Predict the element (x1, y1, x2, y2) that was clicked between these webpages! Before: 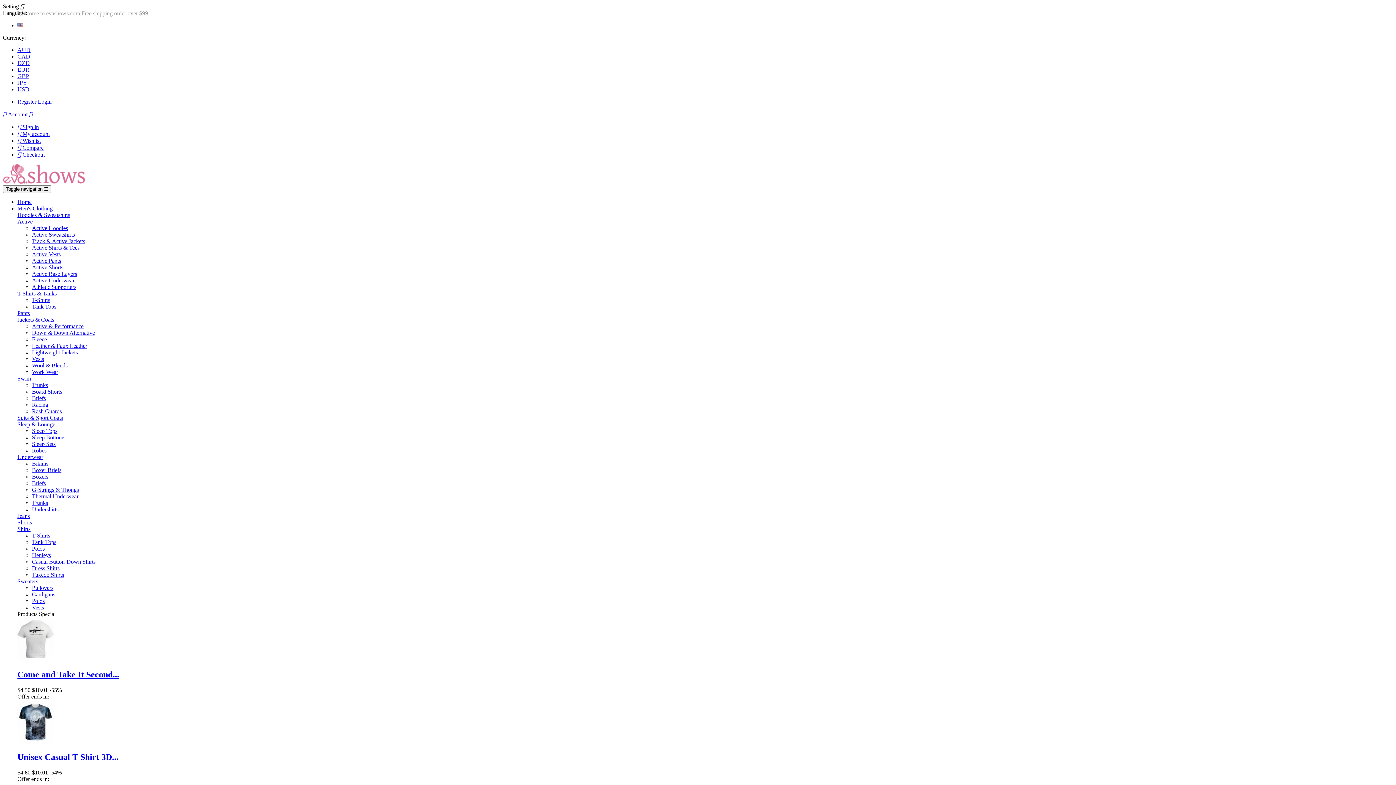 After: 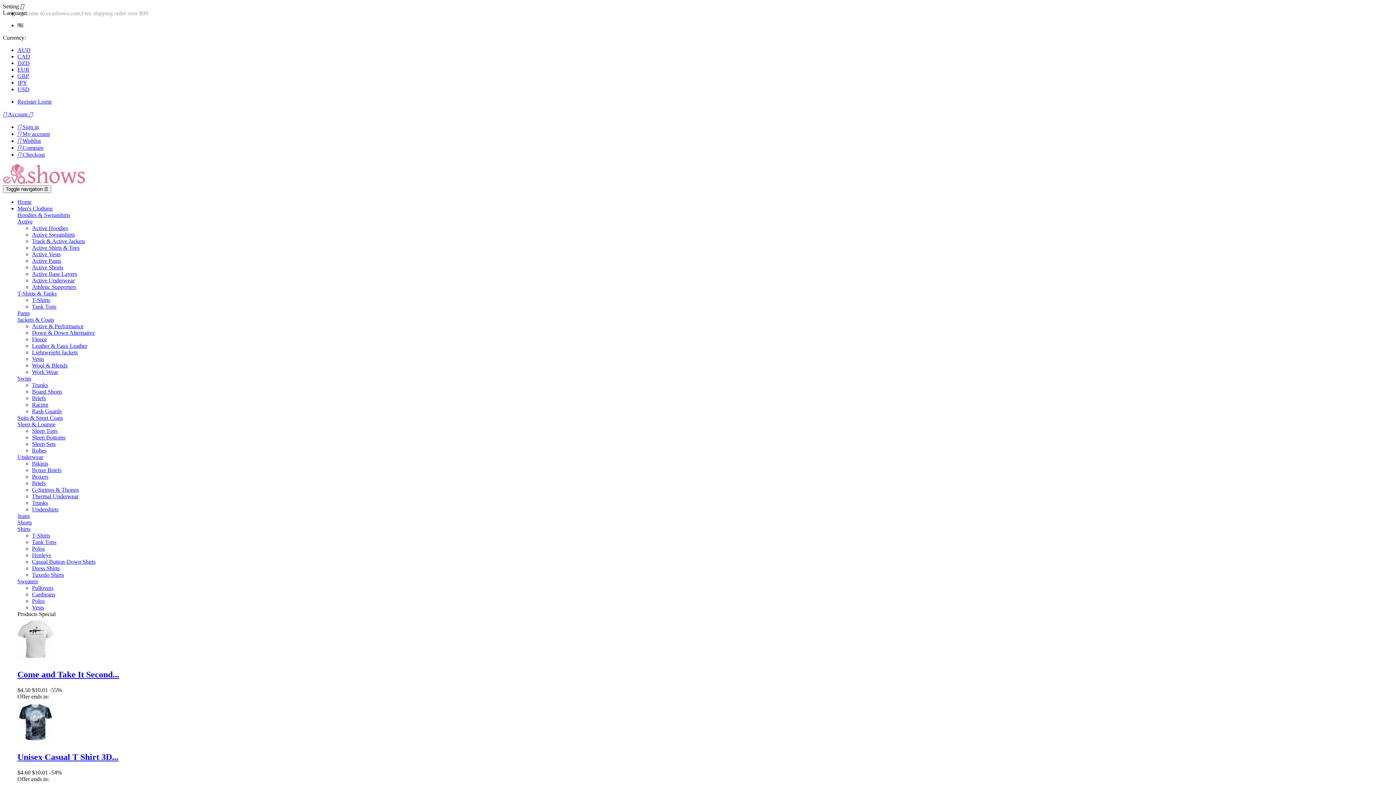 Action: bbox: (32, 506, 58, 512) label: Undershirts